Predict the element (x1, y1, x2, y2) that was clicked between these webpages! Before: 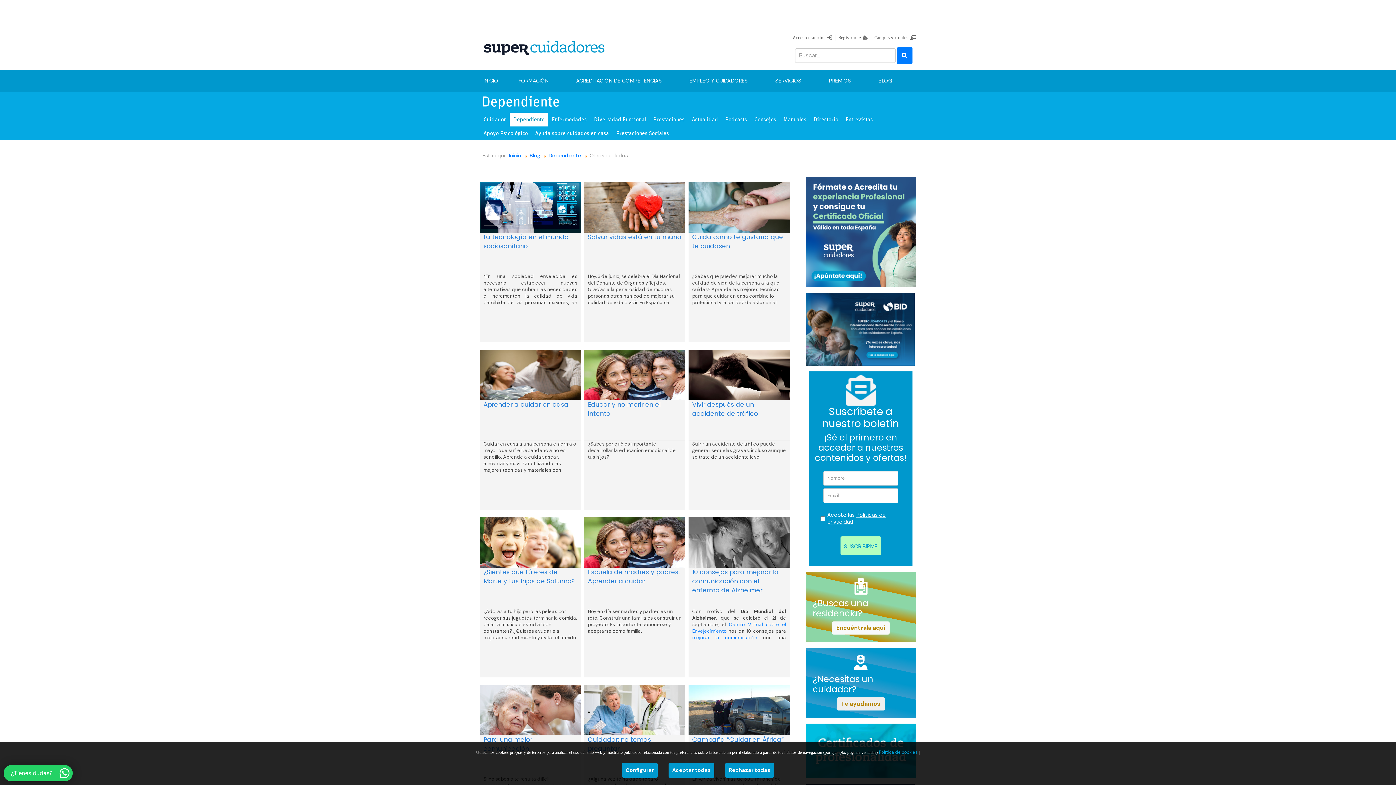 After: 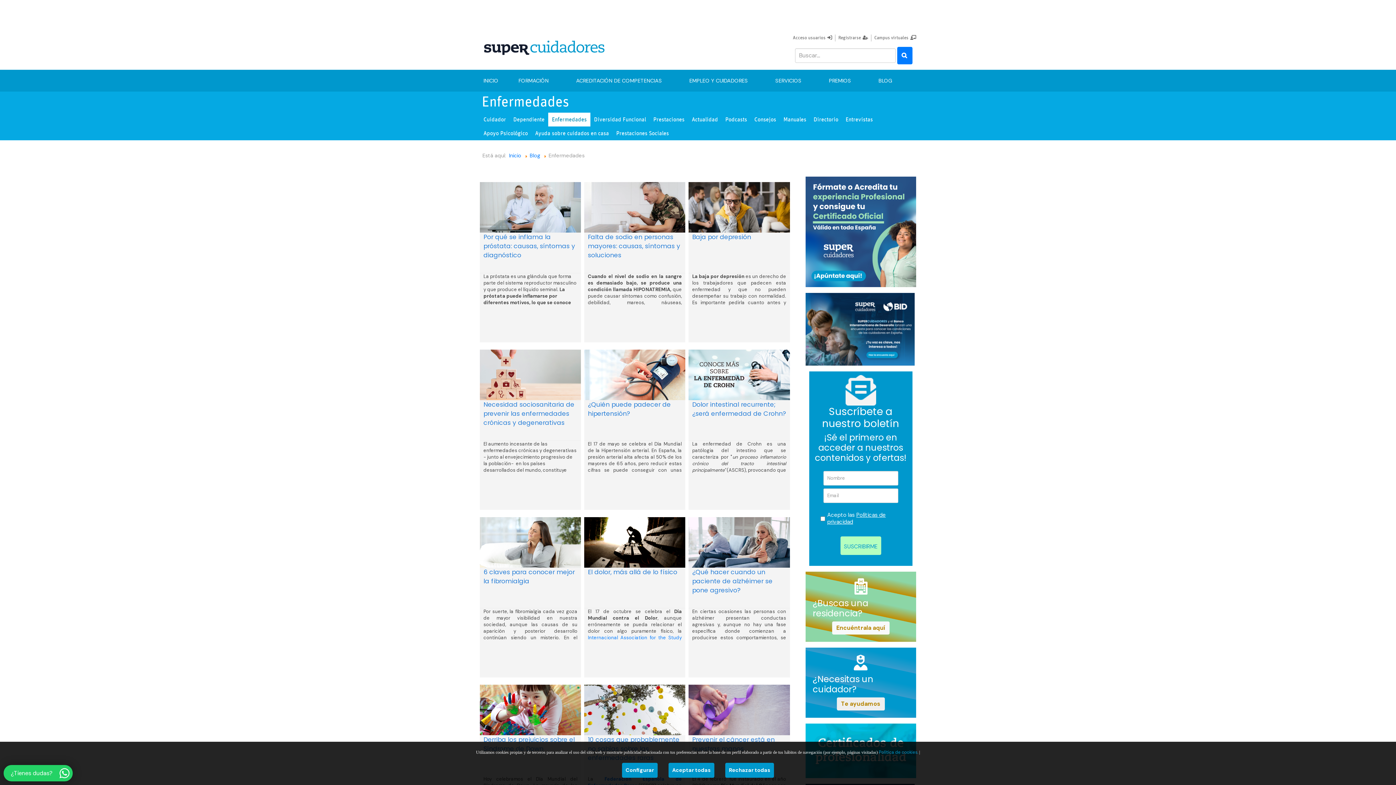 Action: bbox: (548, 112, 590, 126) label: Enfermedades